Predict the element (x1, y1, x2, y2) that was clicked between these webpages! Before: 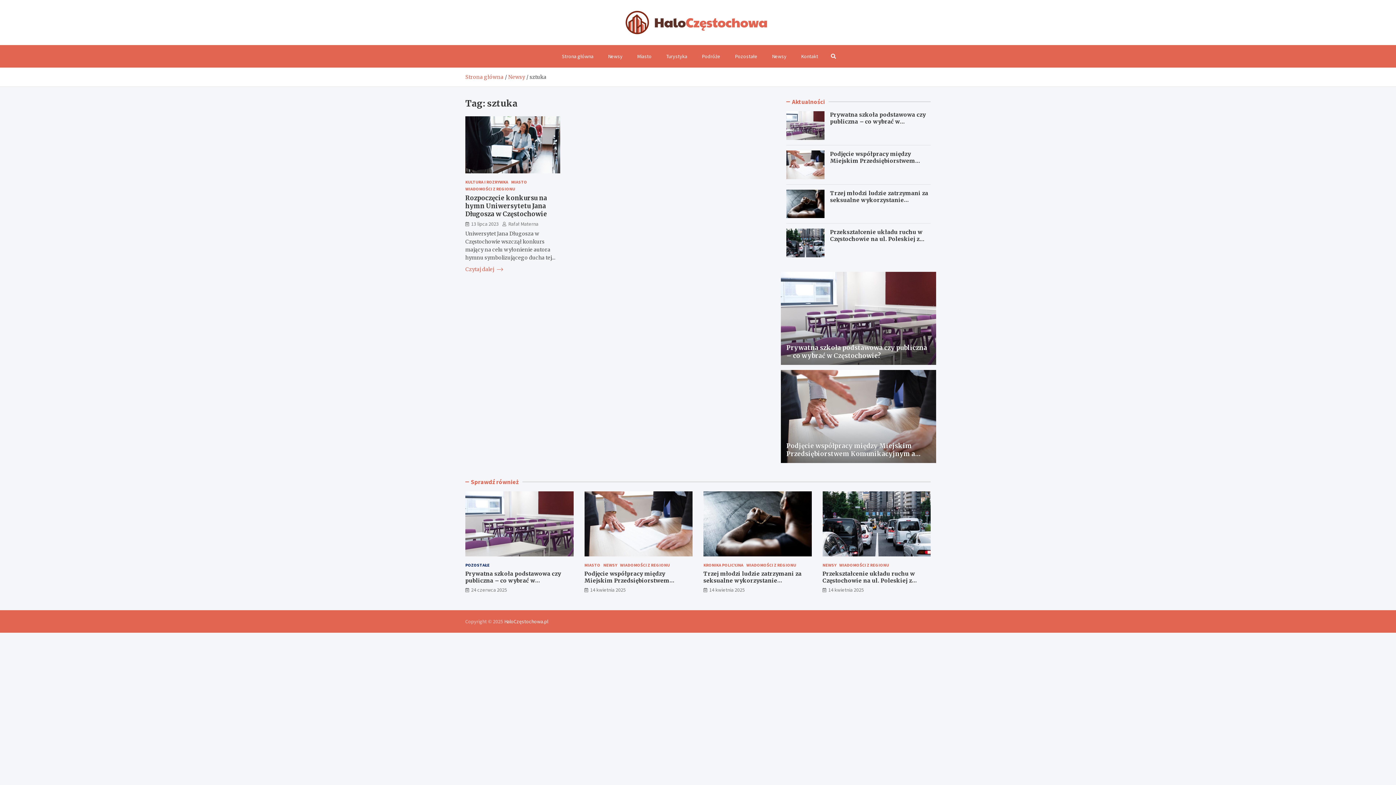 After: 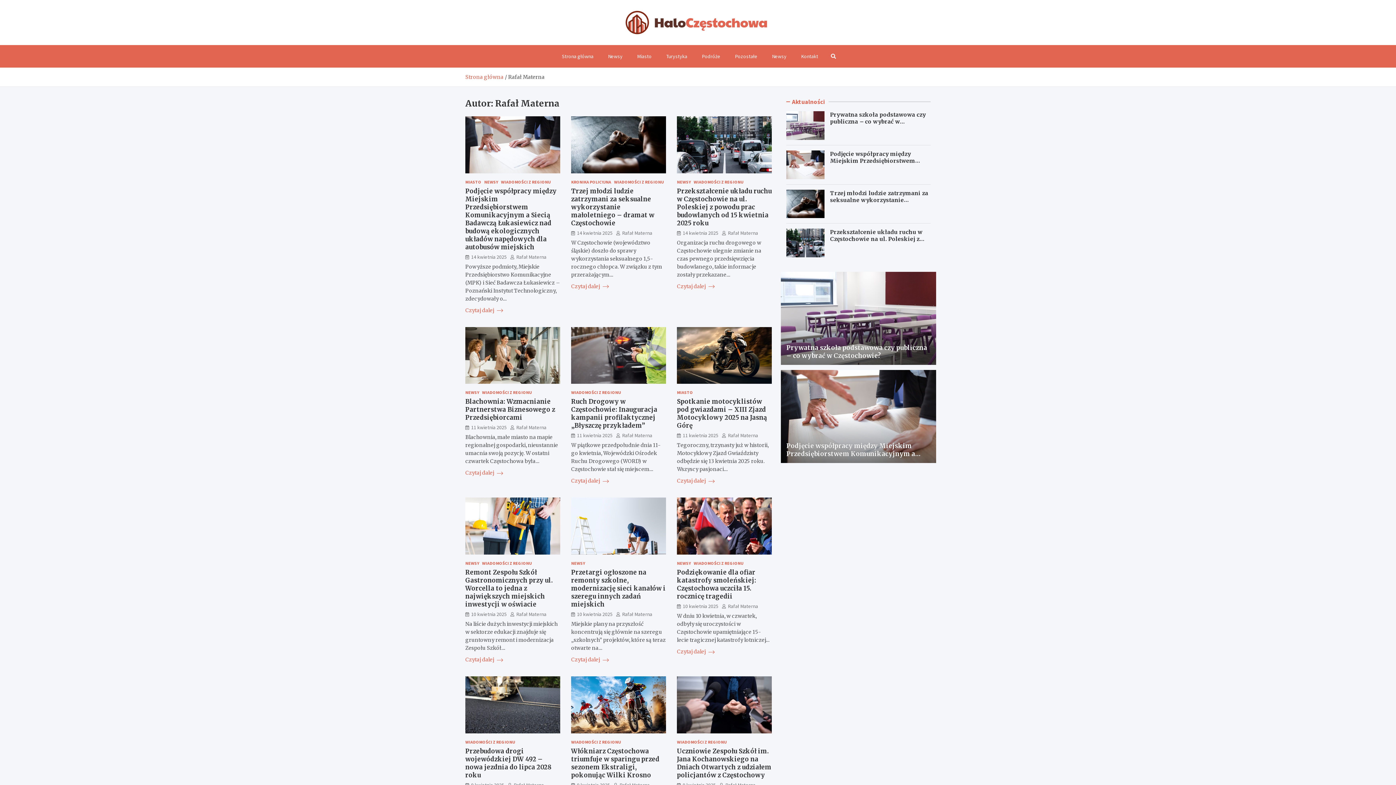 Action: label: Rafał Materna bbox: (502, 220, 538, 227)